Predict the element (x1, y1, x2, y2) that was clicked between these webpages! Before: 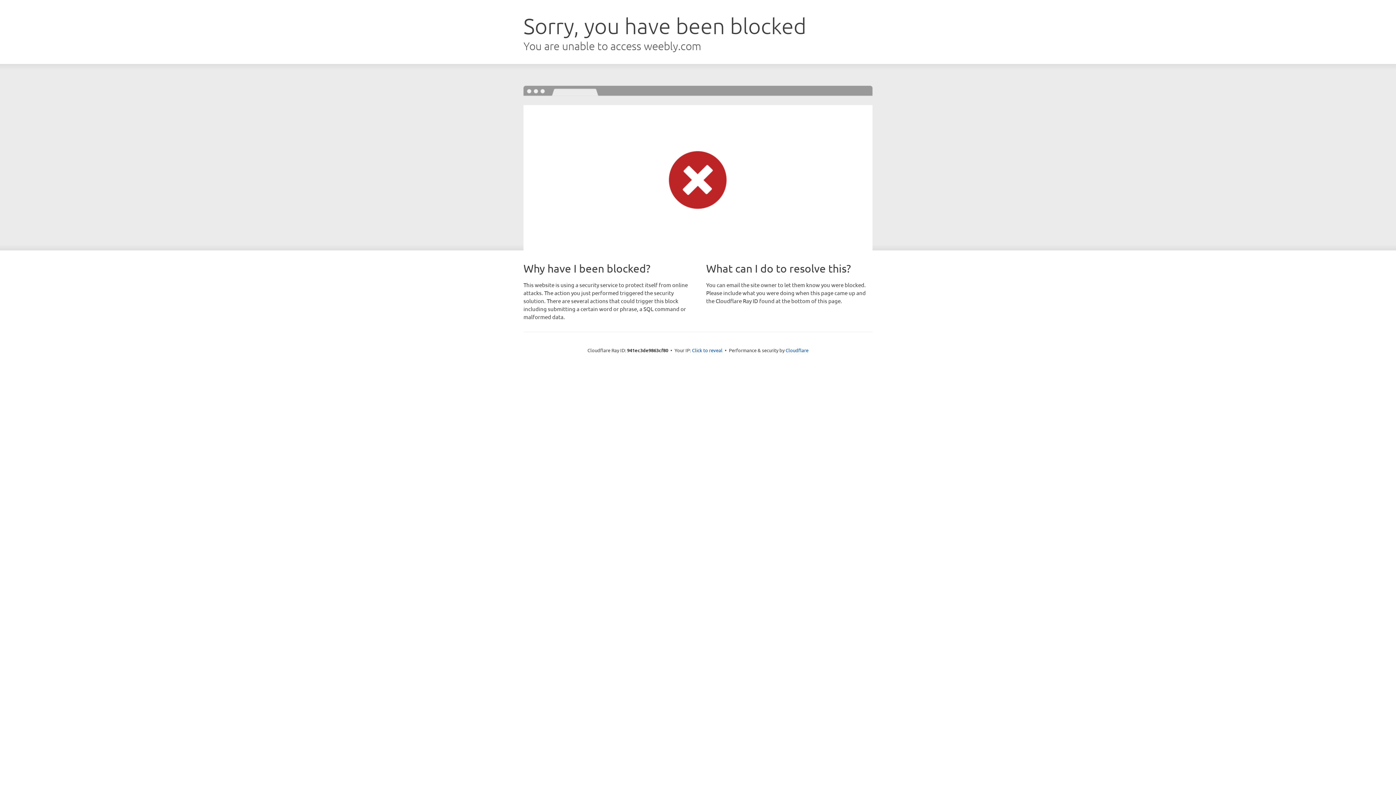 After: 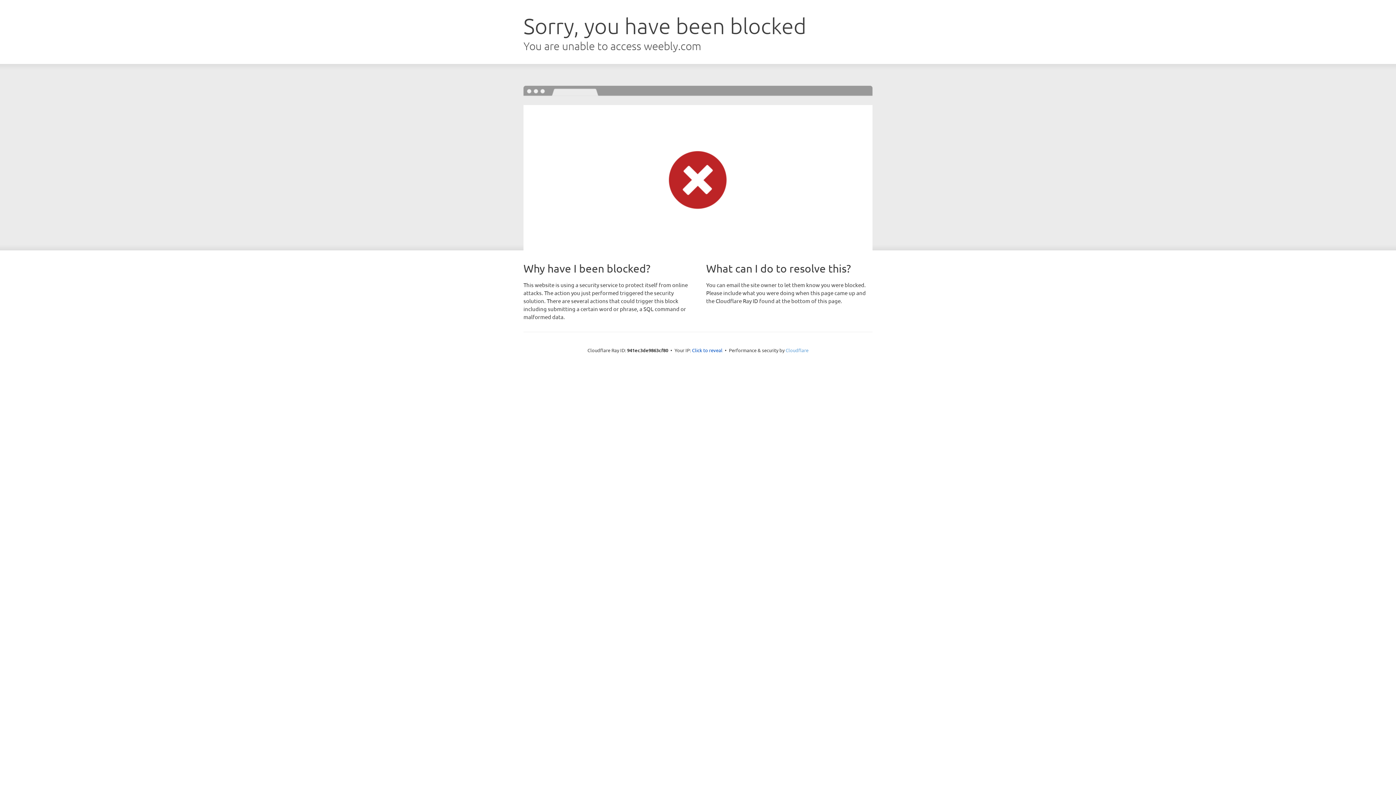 Action: bbox: (785, 347, 808, 353) label: Cloudflare